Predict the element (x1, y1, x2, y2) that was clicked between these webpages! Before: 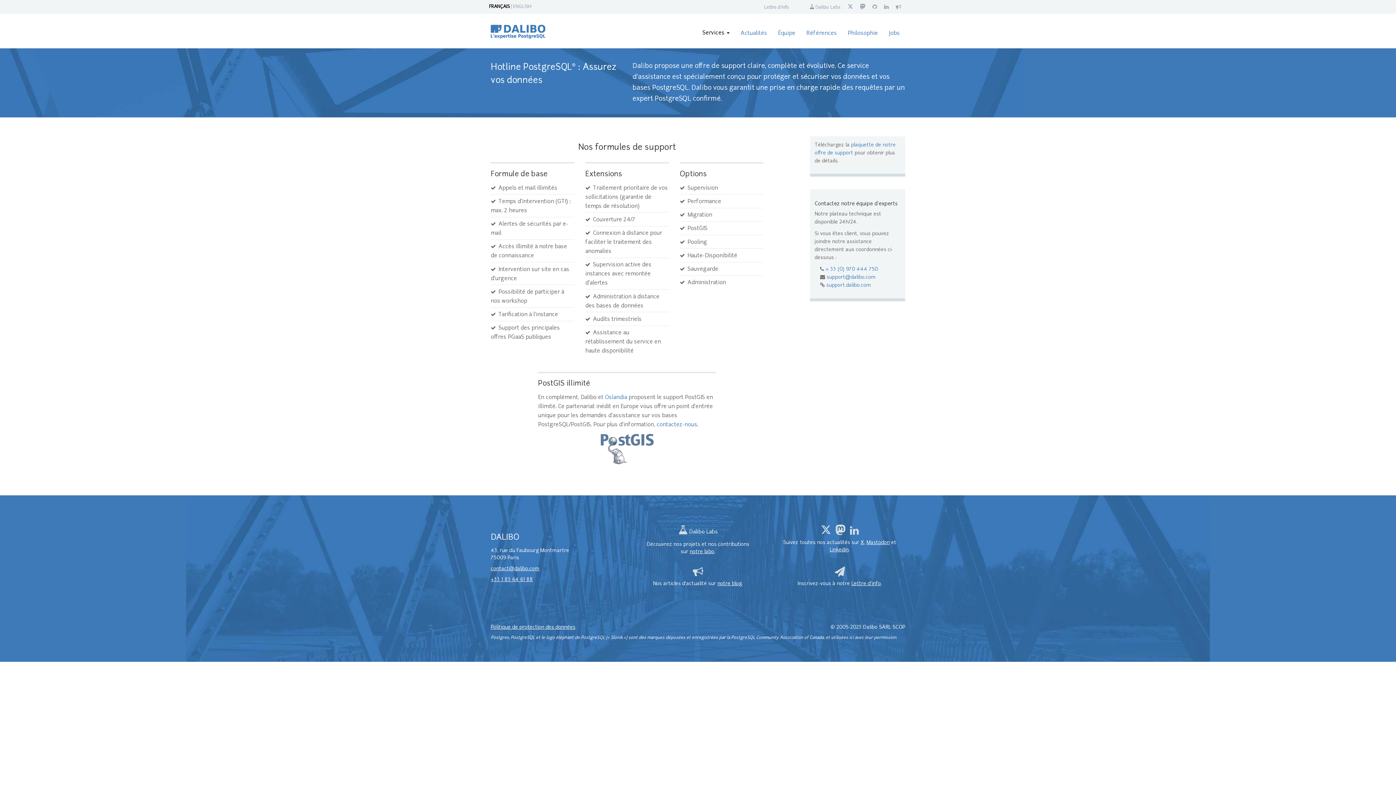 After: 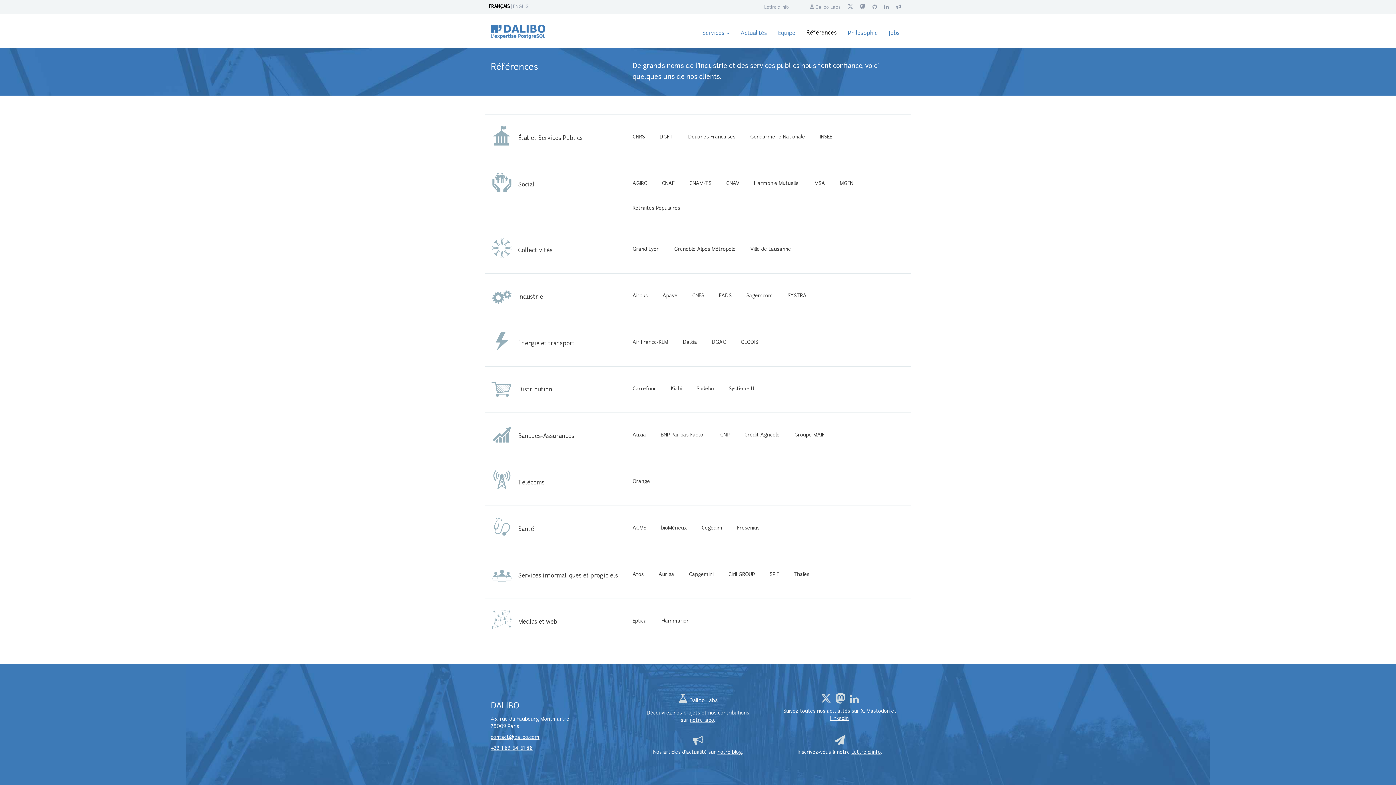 Action: label: Références bbox: (801, 19, 842, 48)